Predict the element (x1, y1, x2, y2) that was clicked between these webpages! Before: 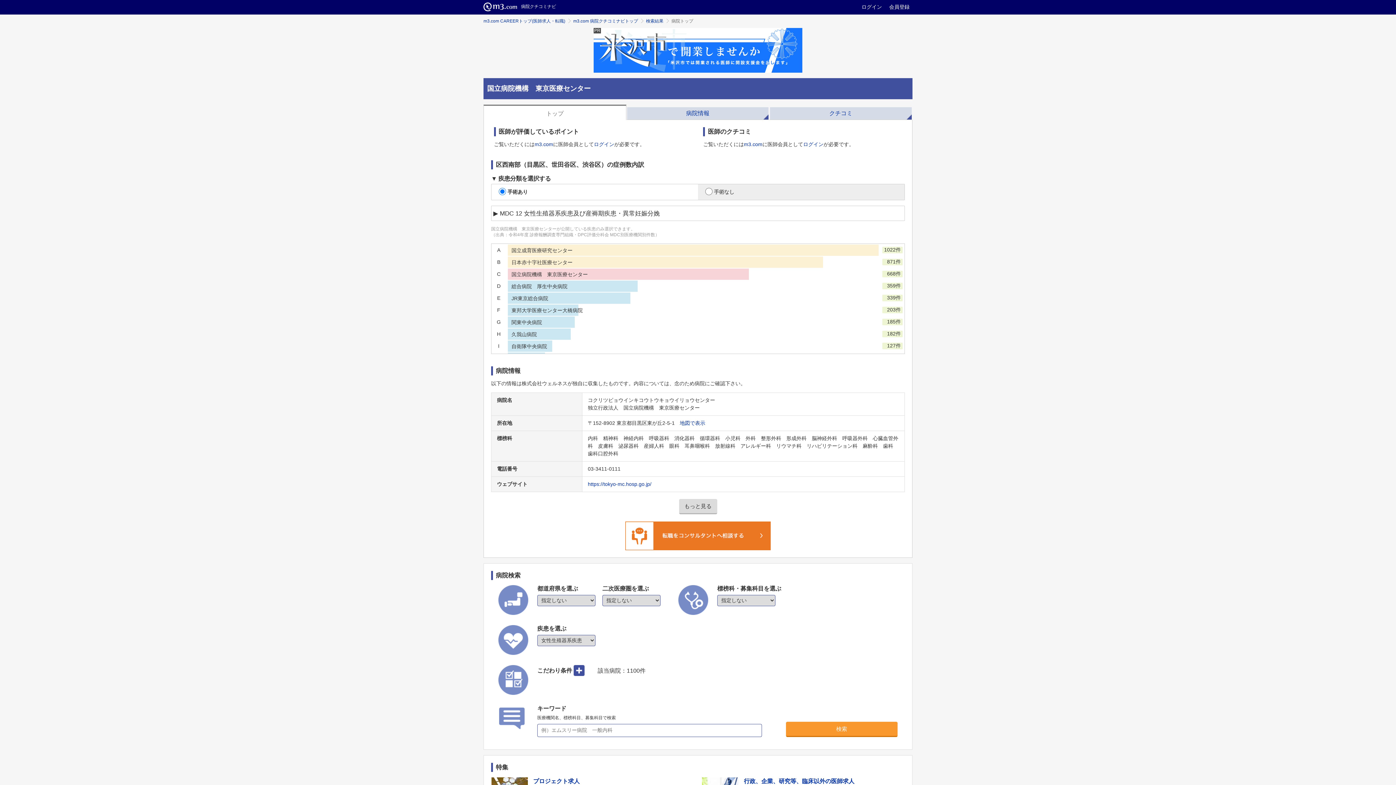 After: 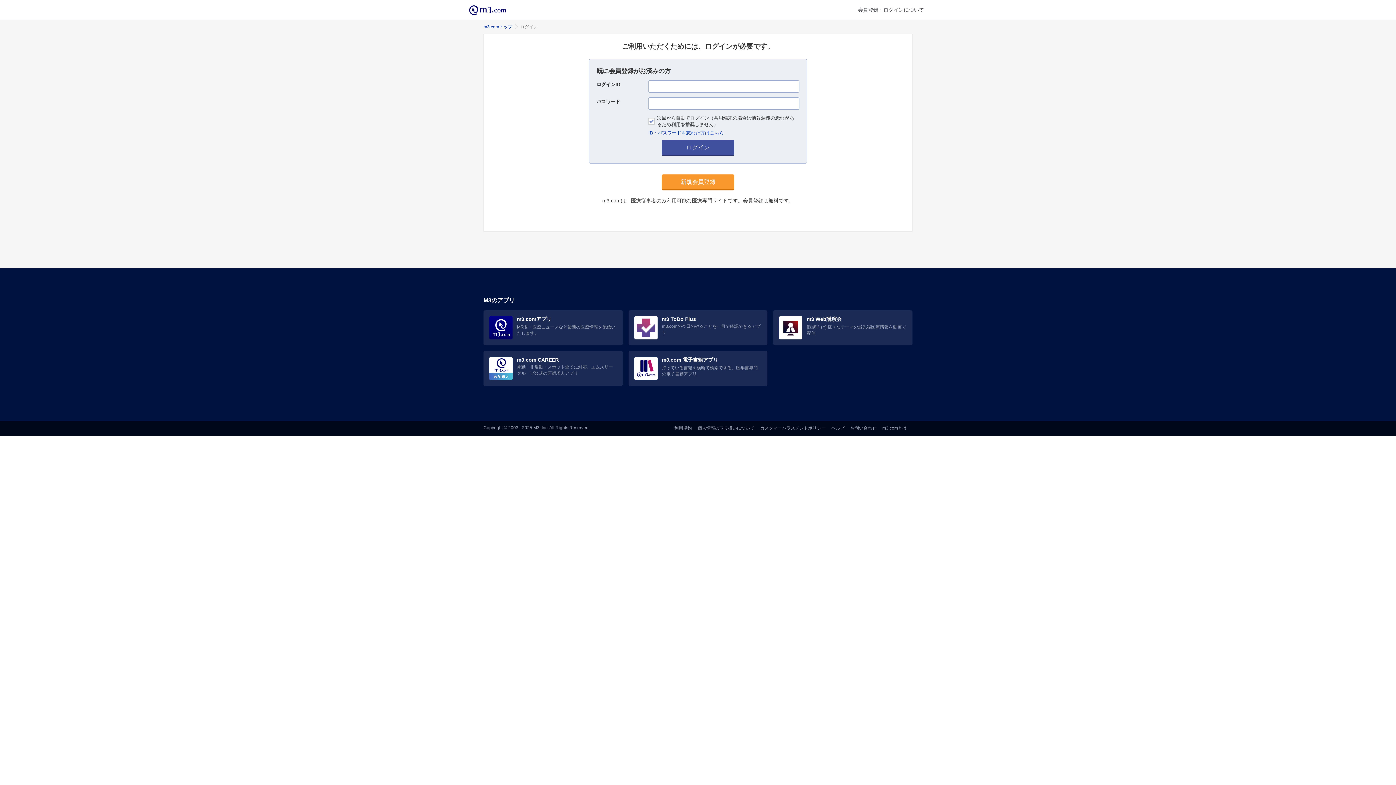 Action: bbox: (534, 141, 553, 147) label: m3.com